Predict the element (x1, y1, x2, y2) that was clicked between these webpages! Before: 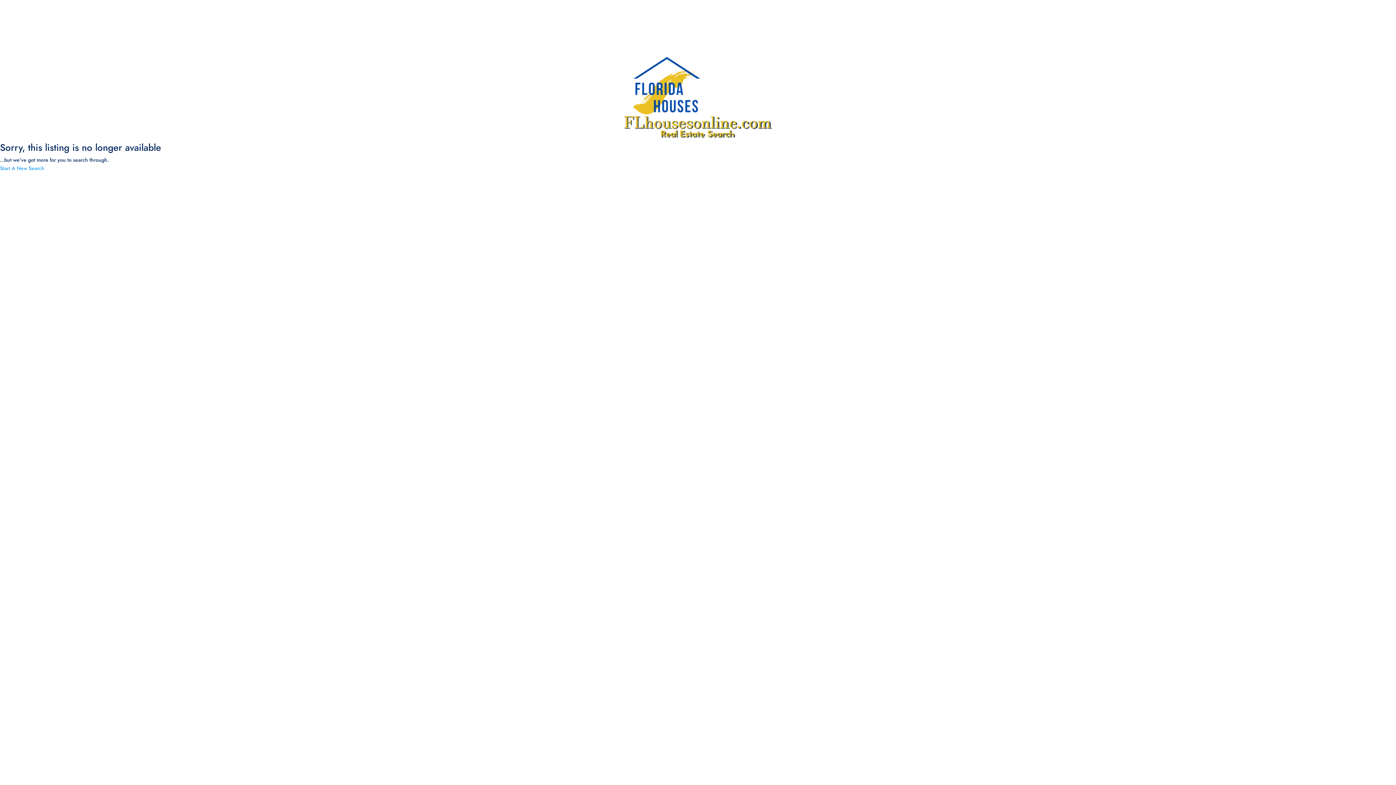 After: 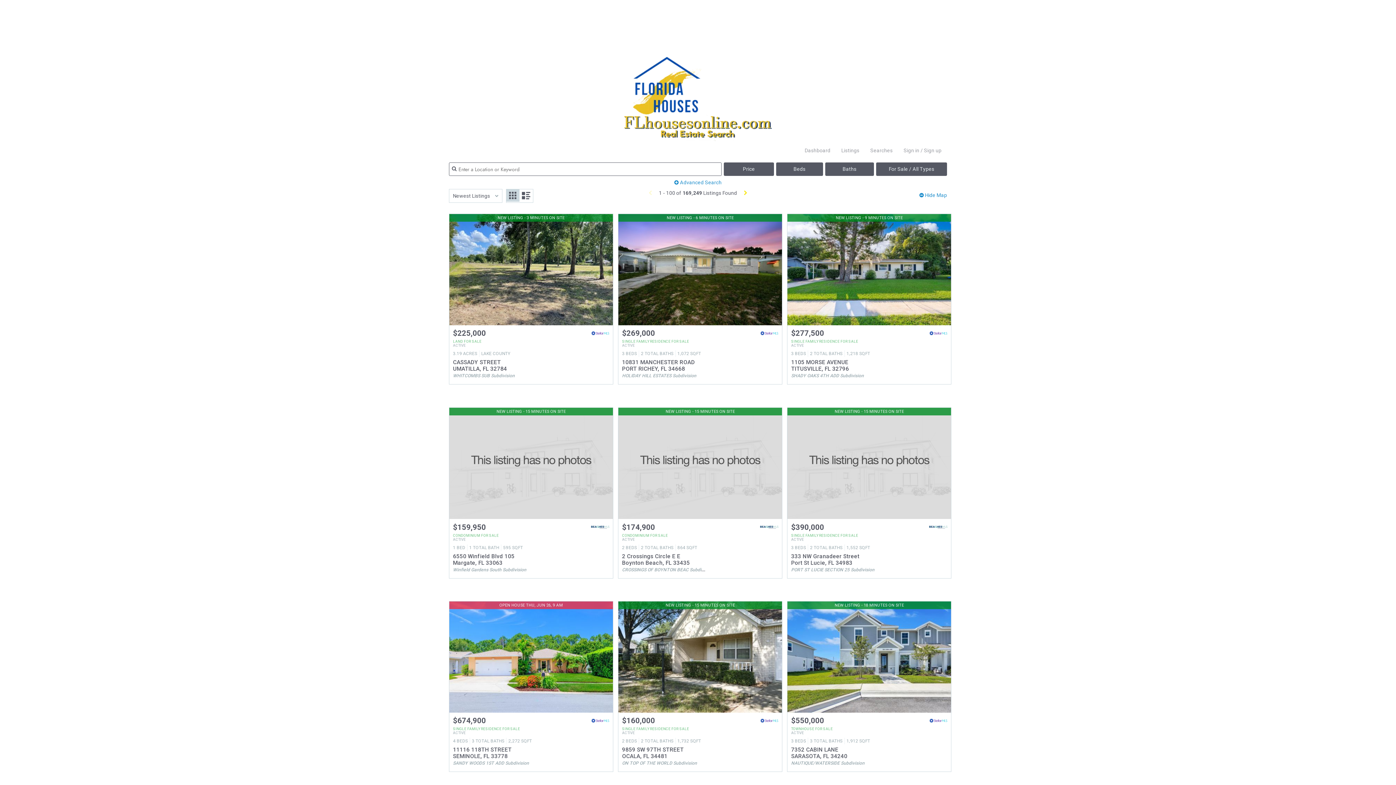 Action: bbox: (0, 164, 44, 172) label: Start A New Search